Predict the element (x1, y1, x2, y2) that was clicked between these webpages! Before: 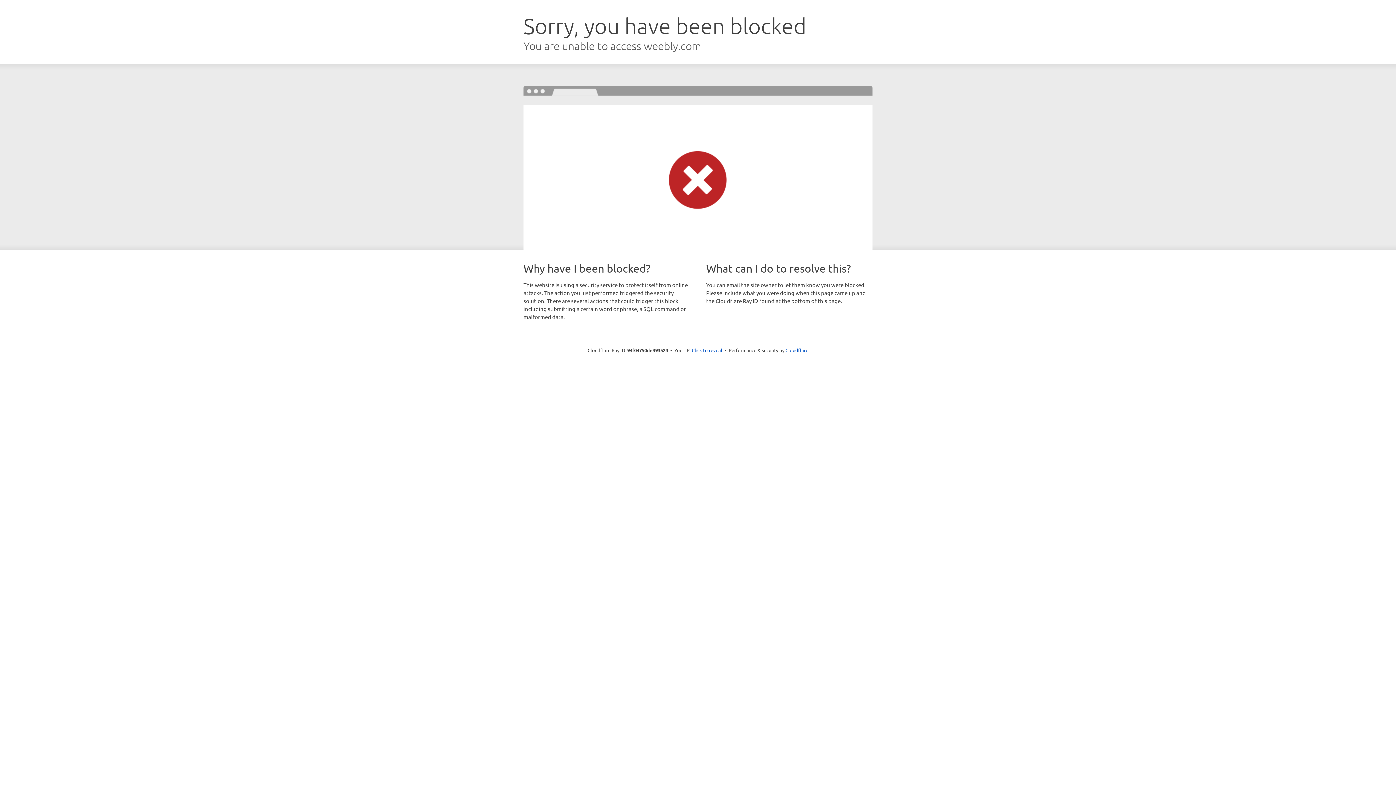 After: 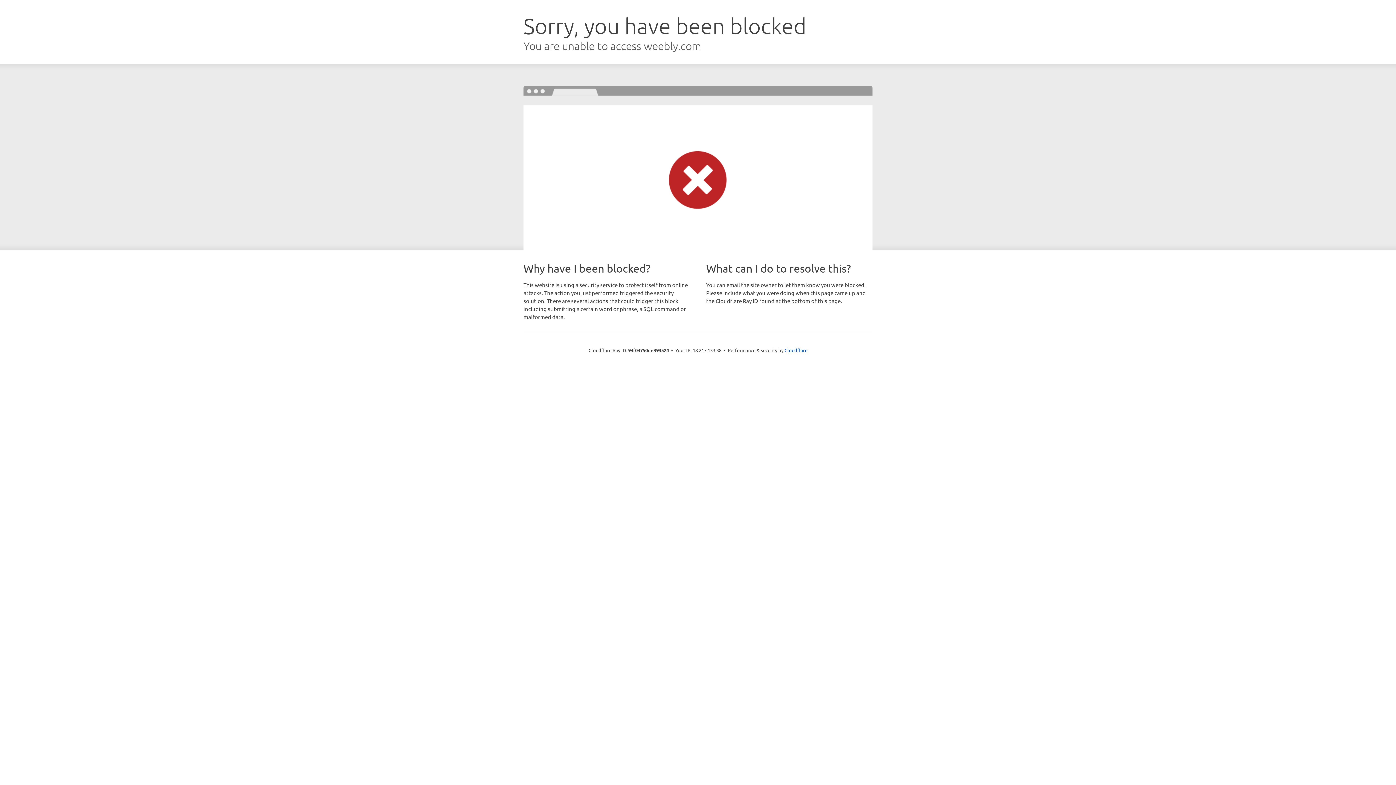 Action: bbox: (692, 346, 722, 353) label: Click to reveal